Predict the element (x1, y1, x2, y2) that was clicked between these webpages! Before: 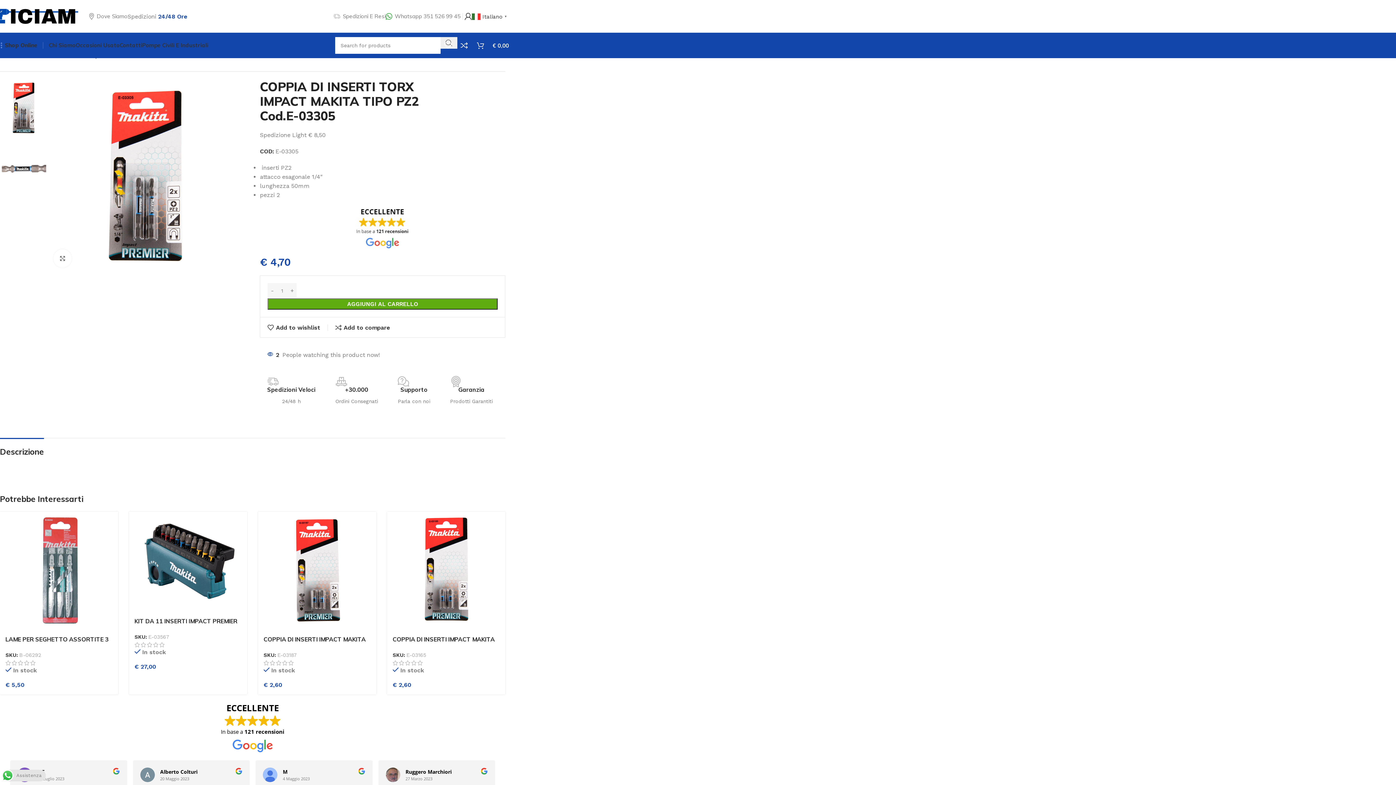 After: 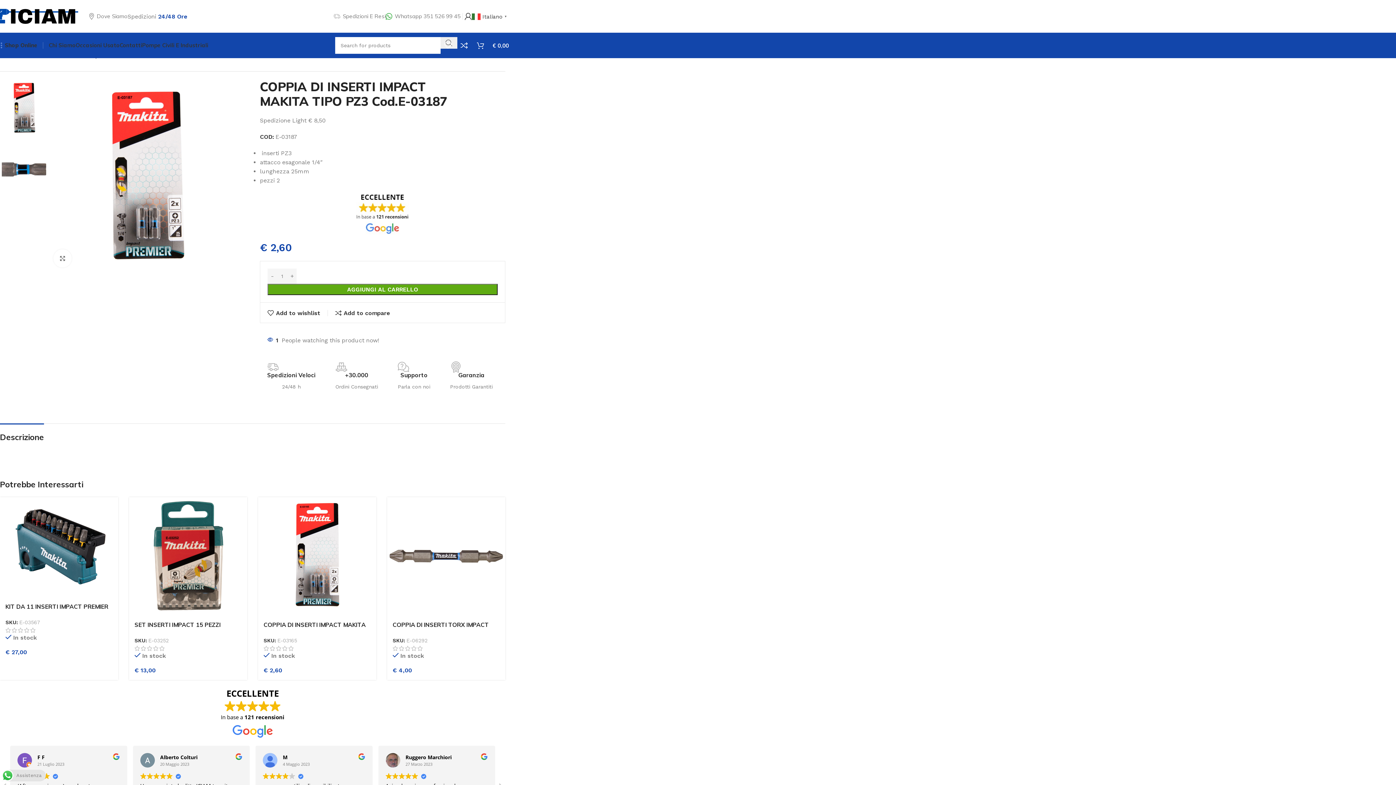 Action: bbox: (258, 512, 376, 630)